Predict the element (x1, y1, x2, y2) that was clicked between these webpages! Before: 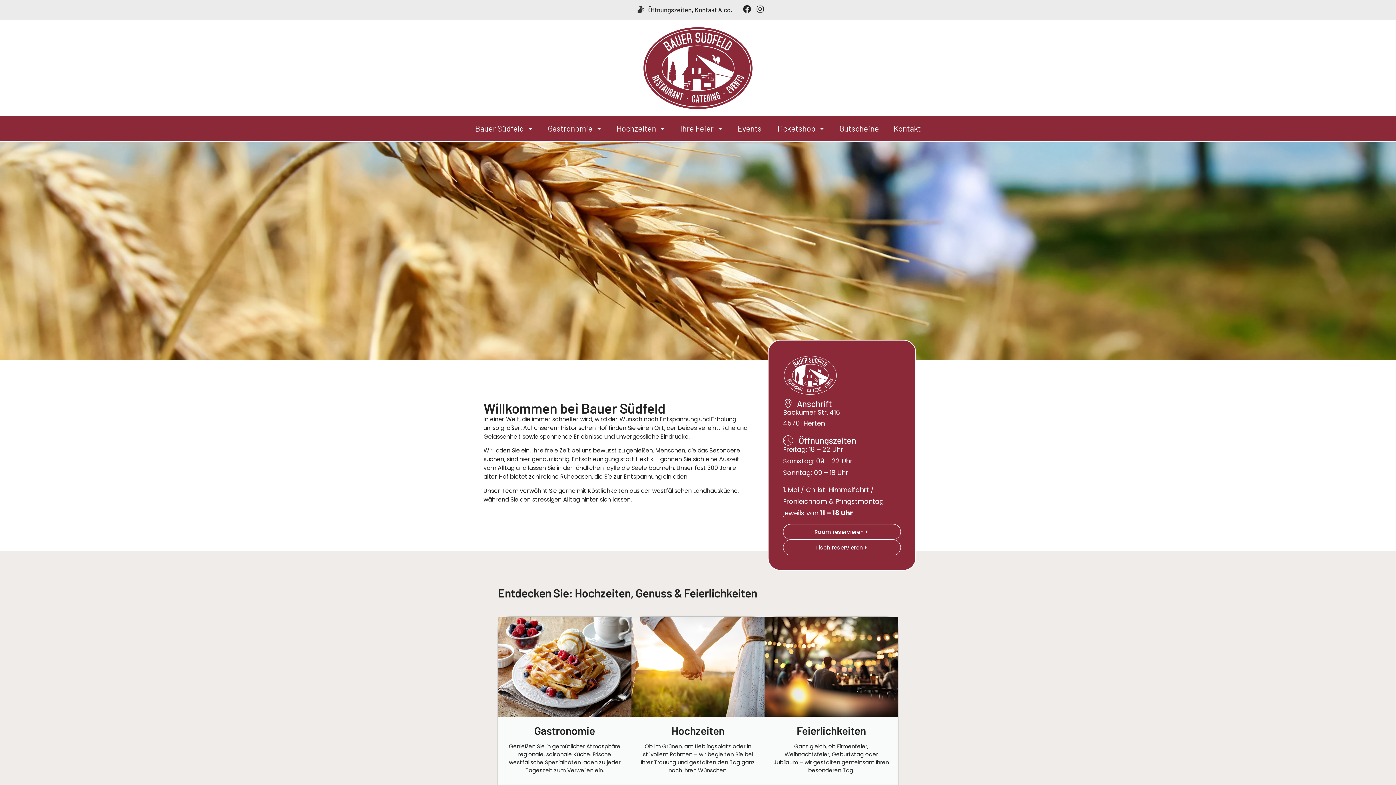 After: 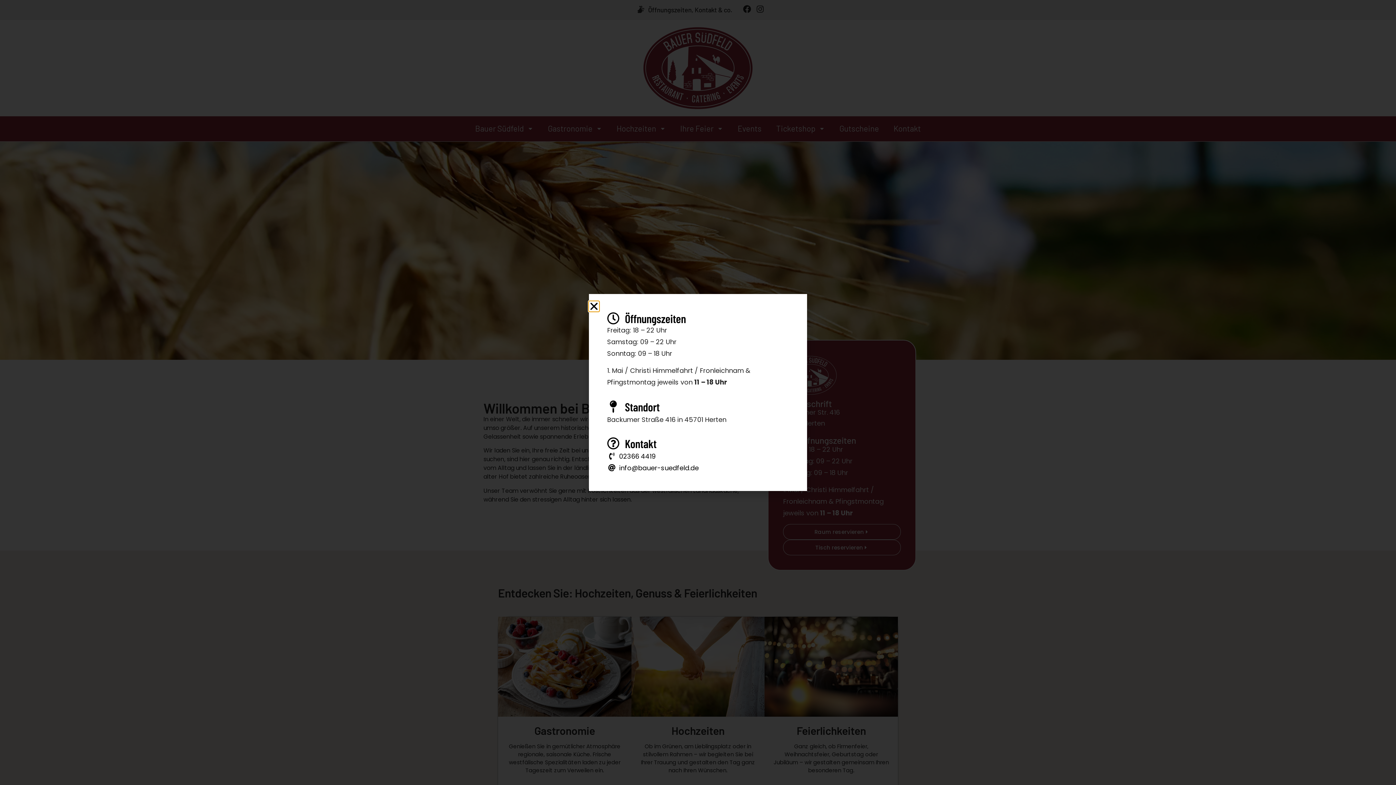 Action: label: Öffnungszeiten, Kontakt & co. bbox: (637, 5, 732, 14)